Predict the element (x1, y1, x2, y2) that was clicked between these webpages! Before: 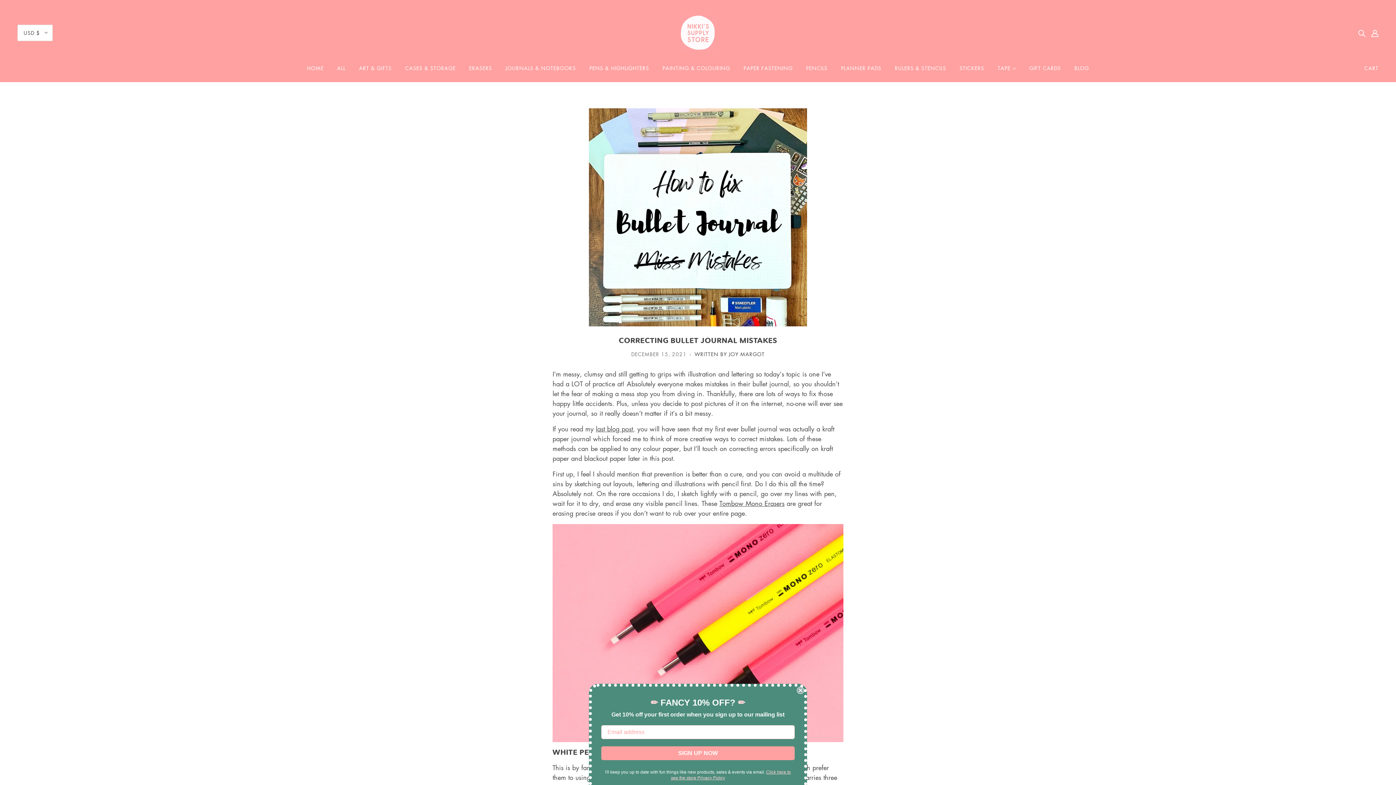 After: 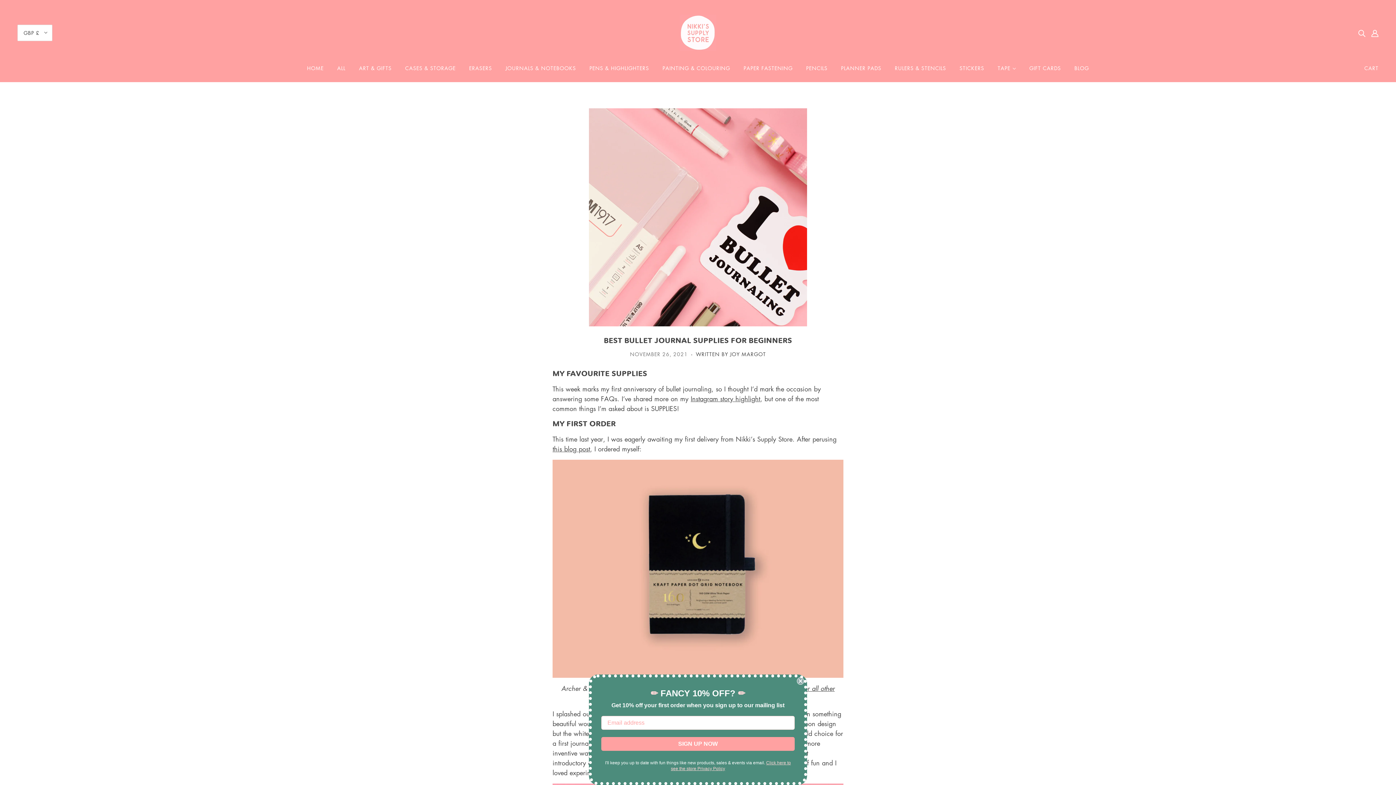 Action: label: last blog post bbox: (596, 424, 633, 433)